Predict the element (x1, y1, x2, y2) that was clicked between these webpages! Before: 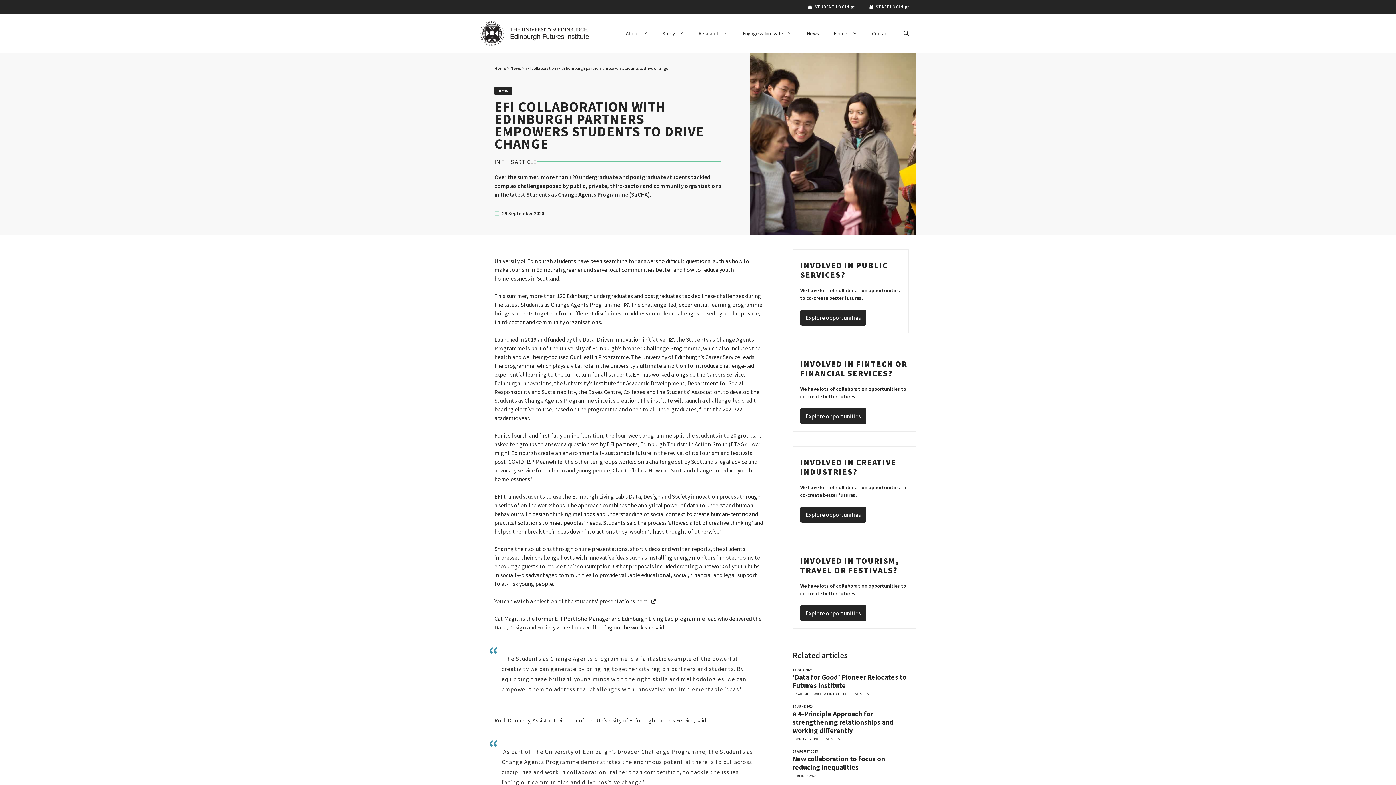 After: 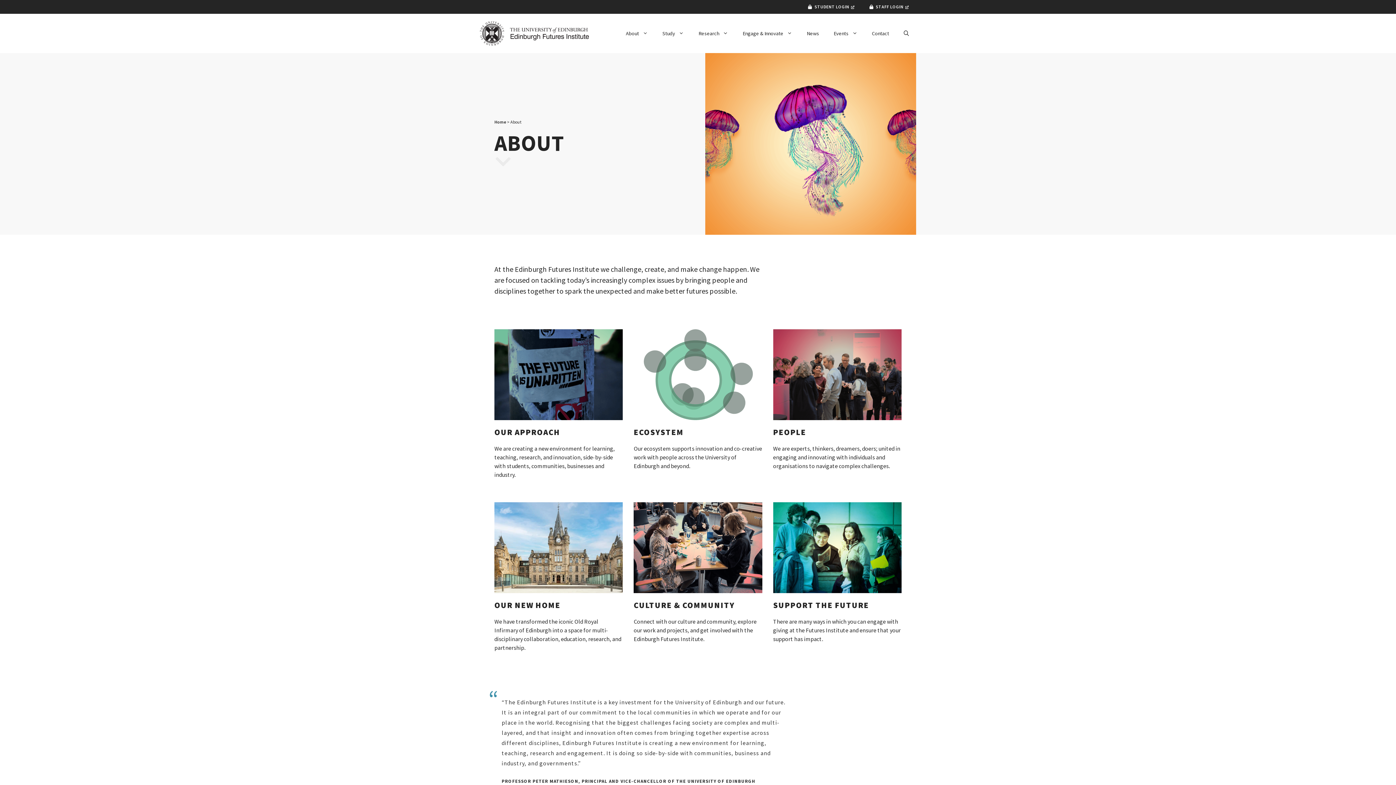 Action: label: About bbox: (618, 26, 655, 40)